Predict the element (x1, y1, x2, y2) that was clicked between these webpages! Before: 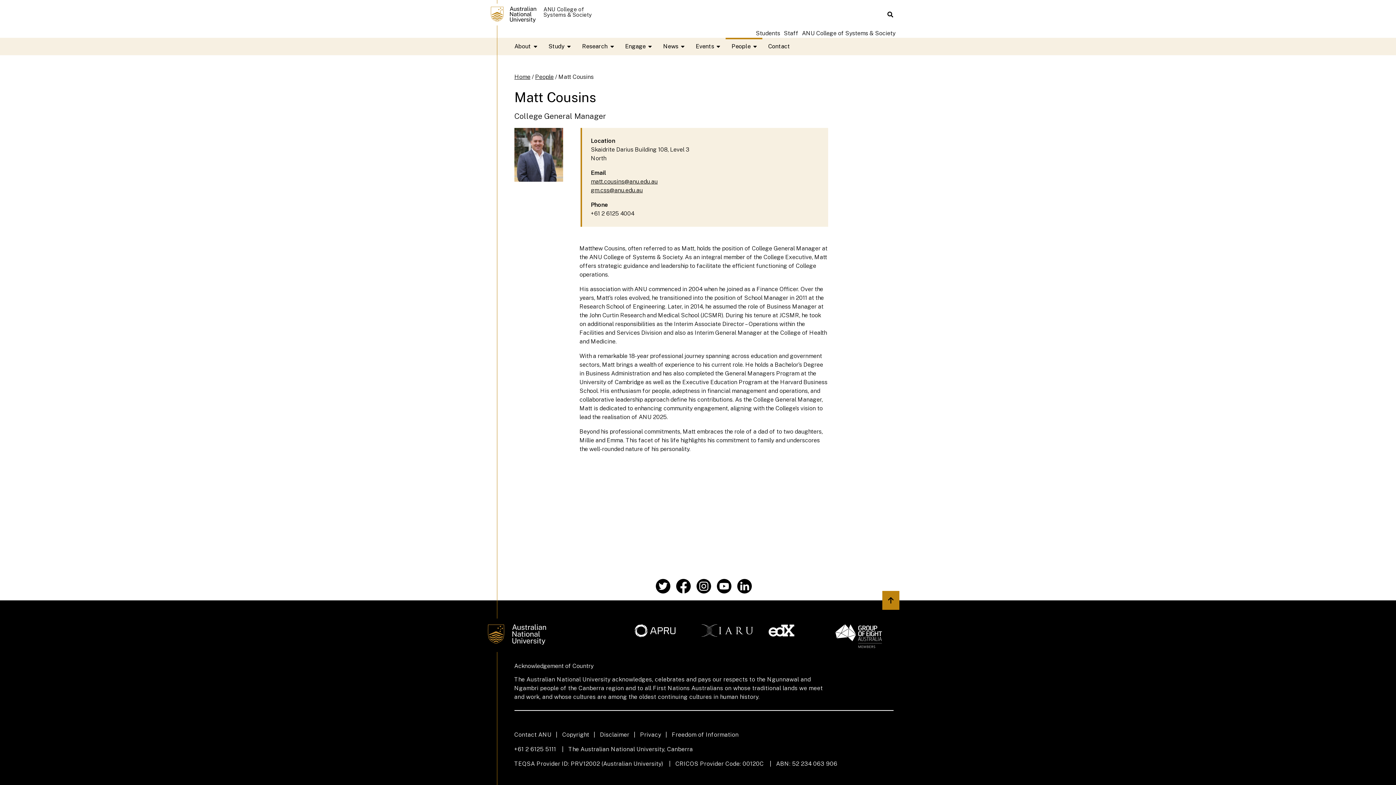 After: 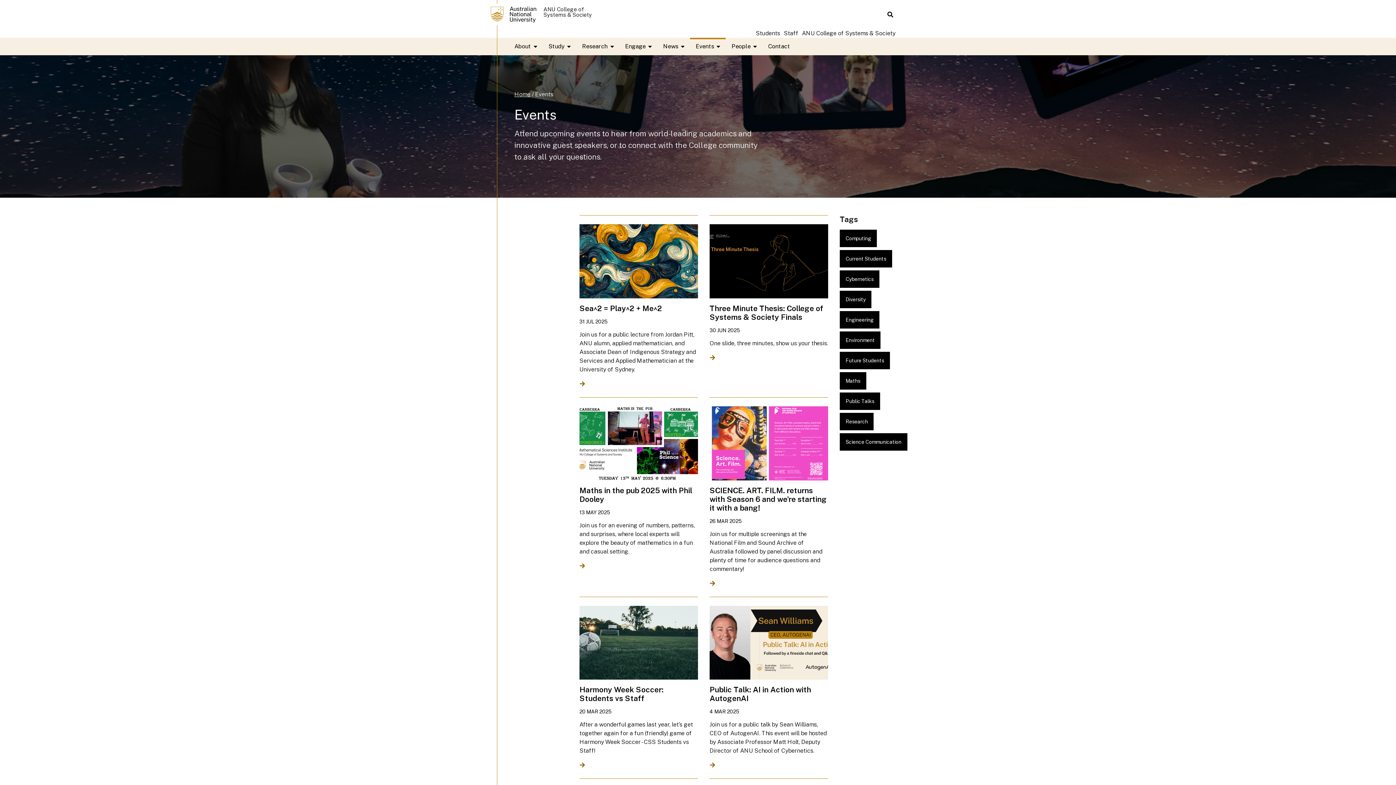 Action: label: Events bbox: (690, 37, 725, 55)